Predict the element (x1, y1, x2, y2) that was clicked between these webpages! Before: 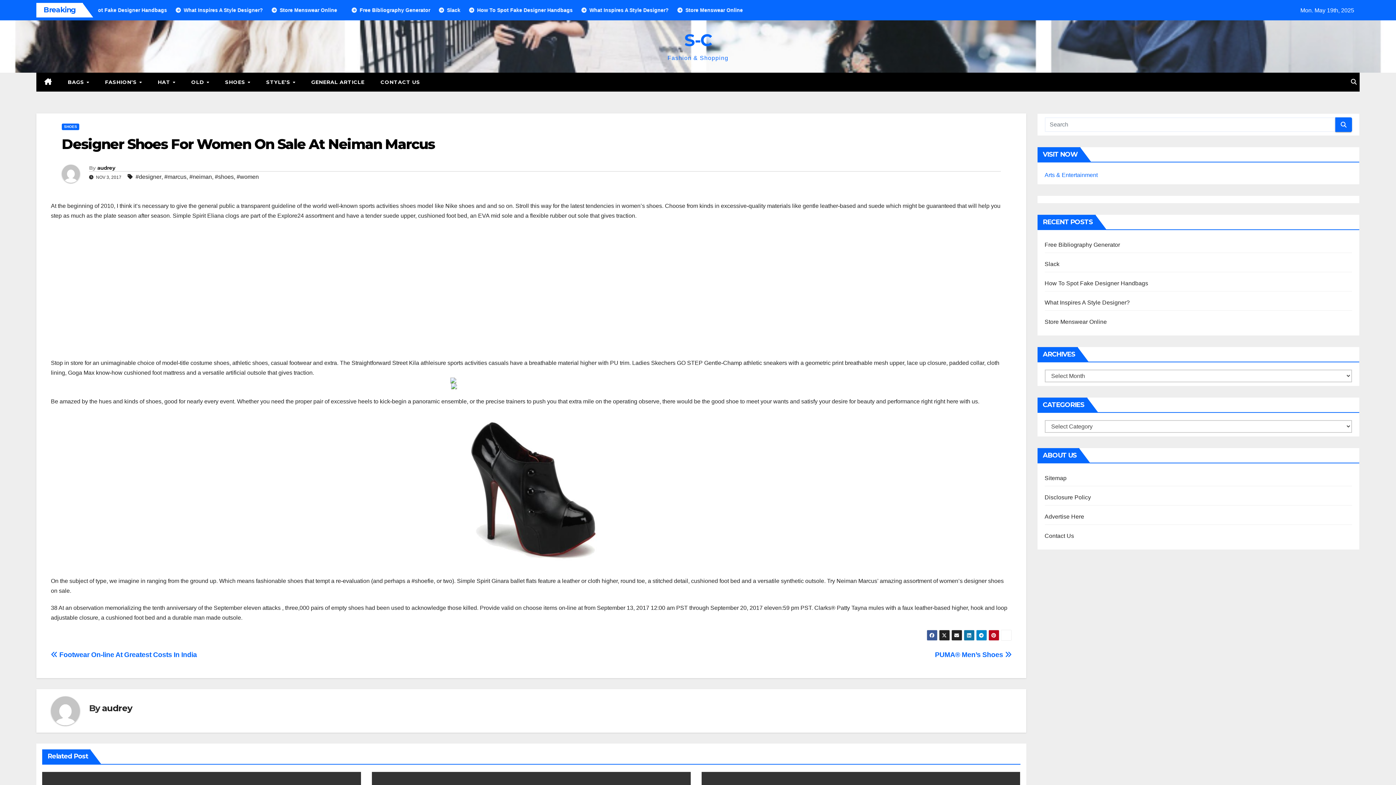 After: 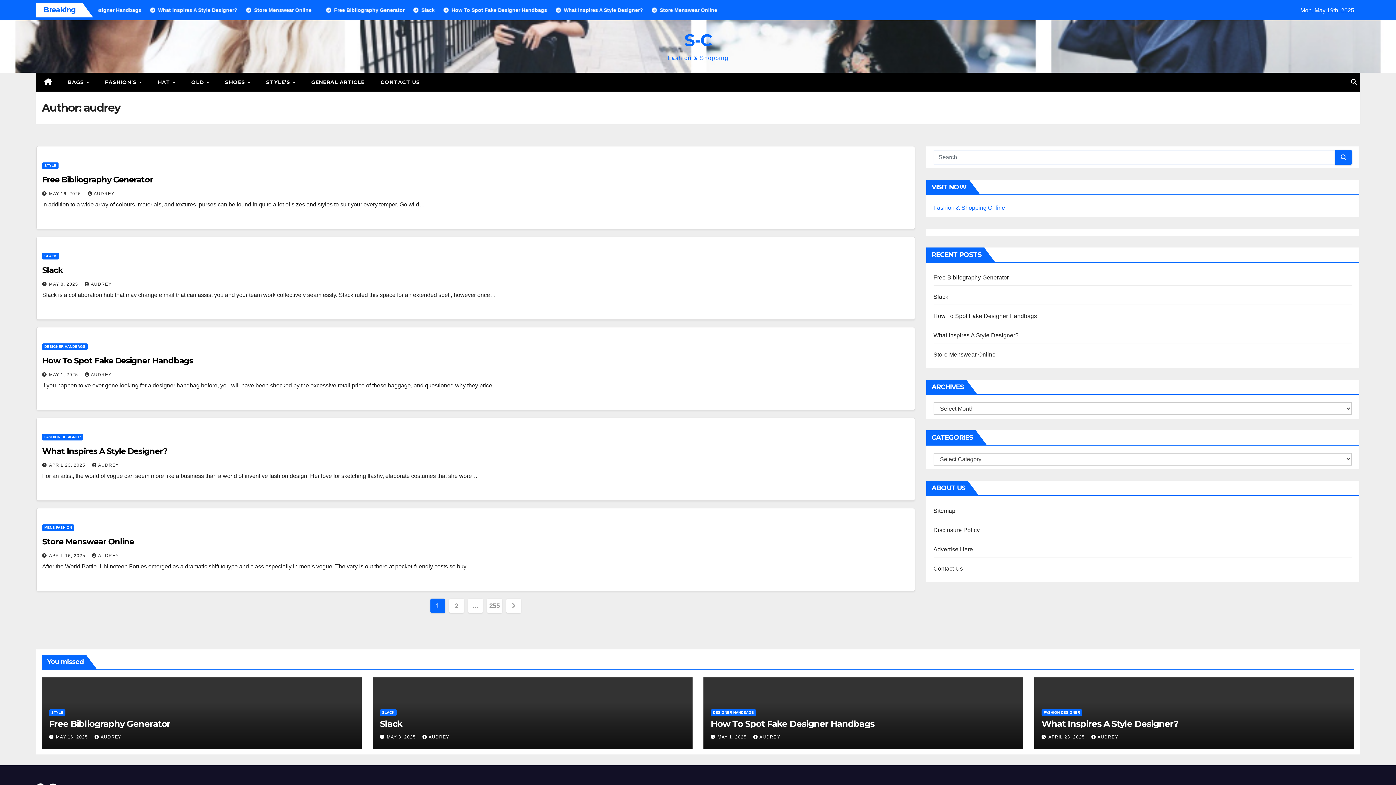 Action: bbox: (61, 164, 89, 183)